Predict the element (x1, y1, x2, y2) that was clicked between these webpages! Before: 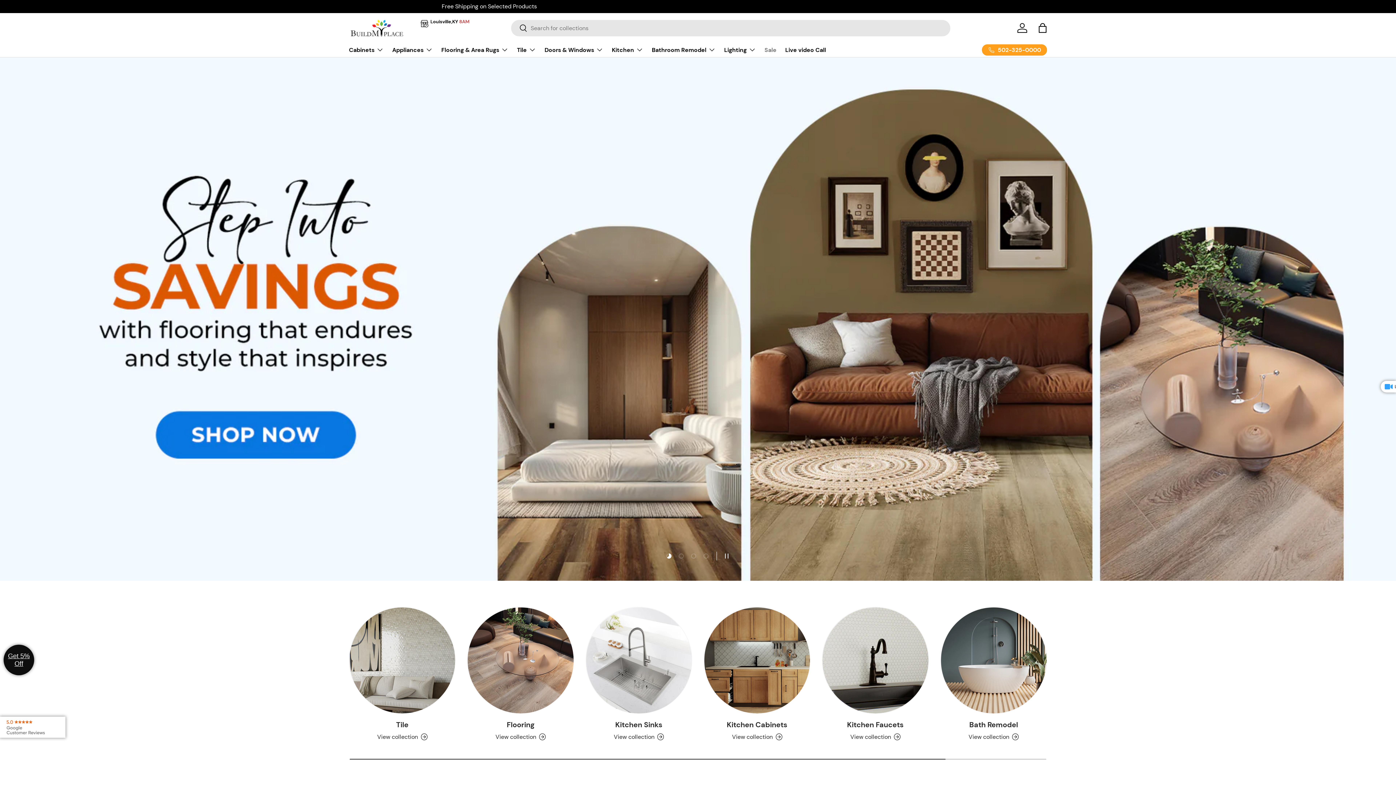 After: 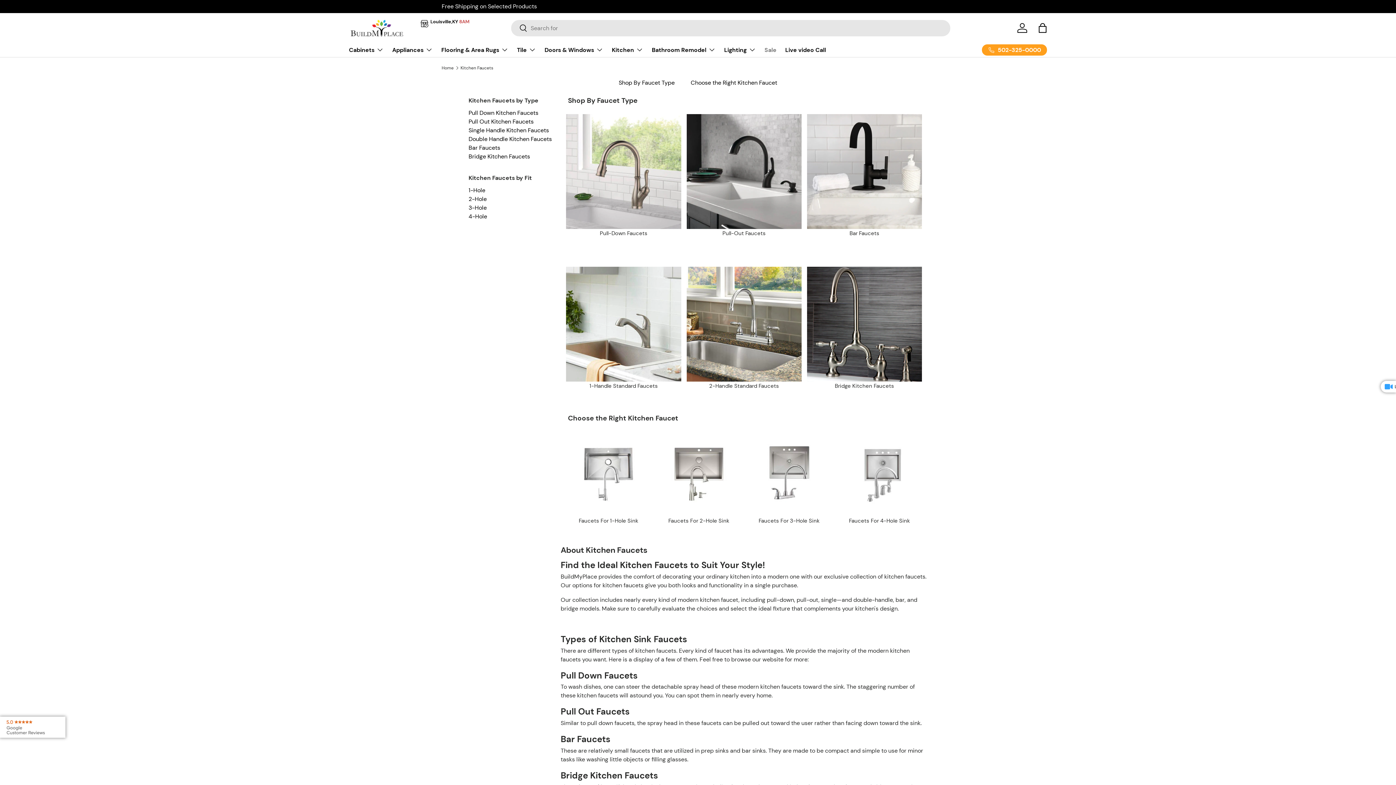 Action: label: Kitchen Faucets bbox: (847, 720, 903, 729)